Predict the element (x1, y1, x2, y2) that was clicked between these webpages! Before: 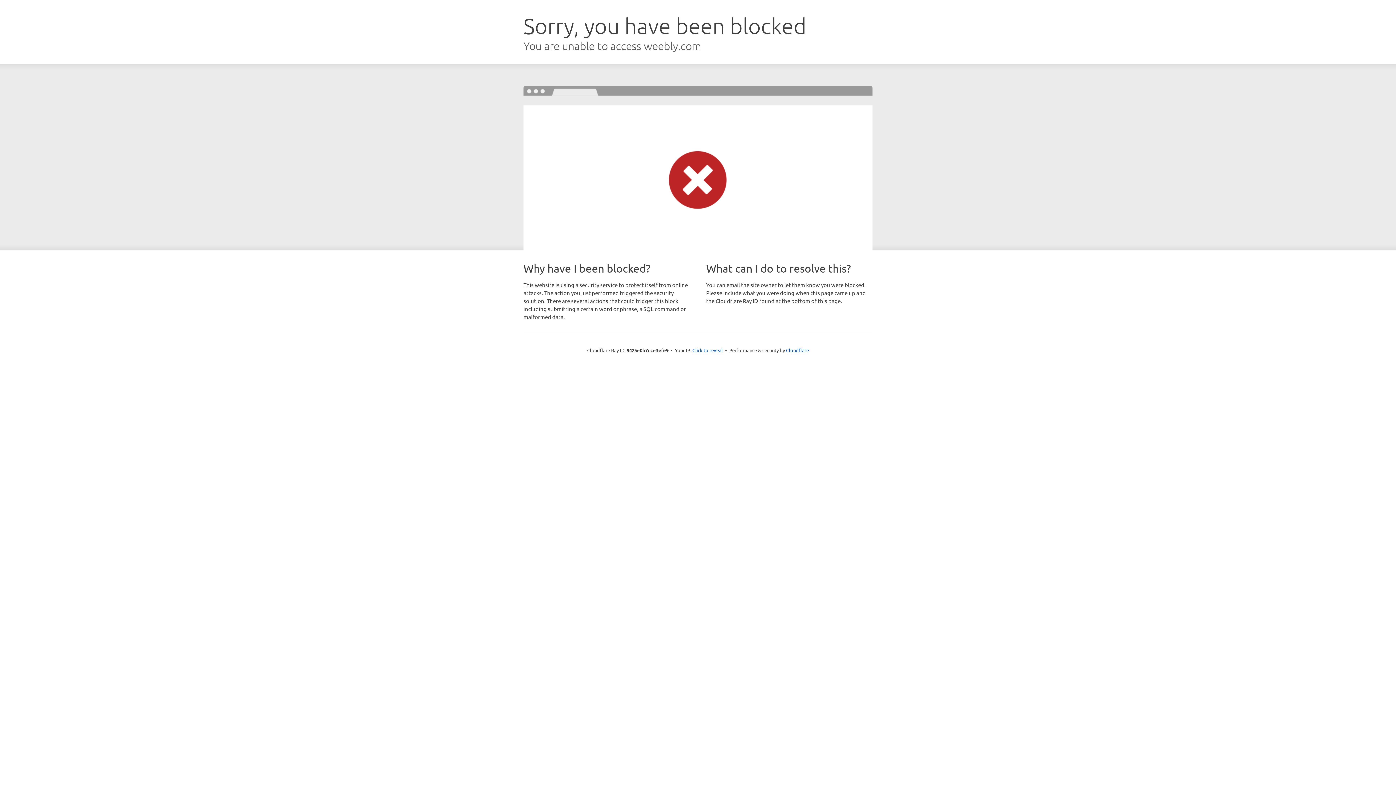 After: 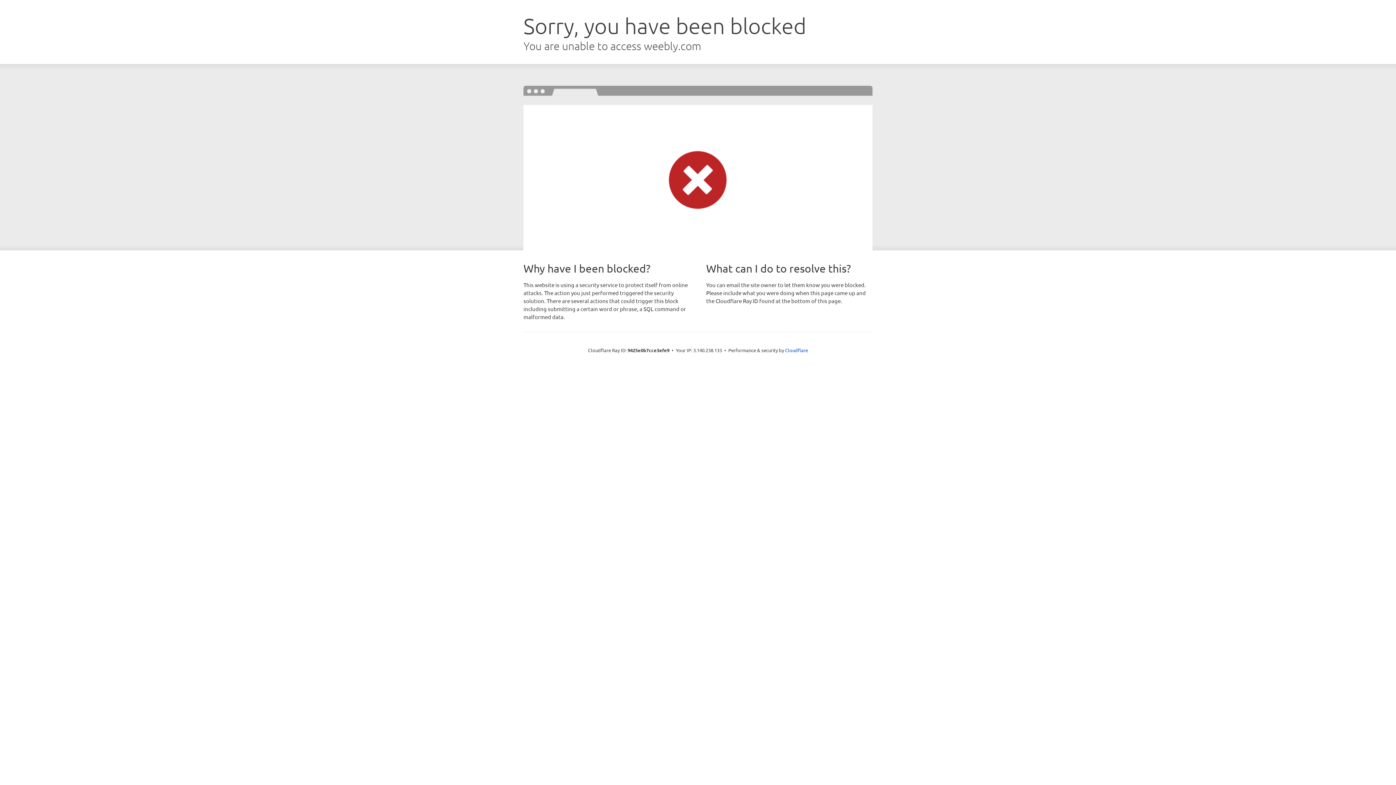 Action: label: Click to reveal bbox: (692, 346, 723, 353)